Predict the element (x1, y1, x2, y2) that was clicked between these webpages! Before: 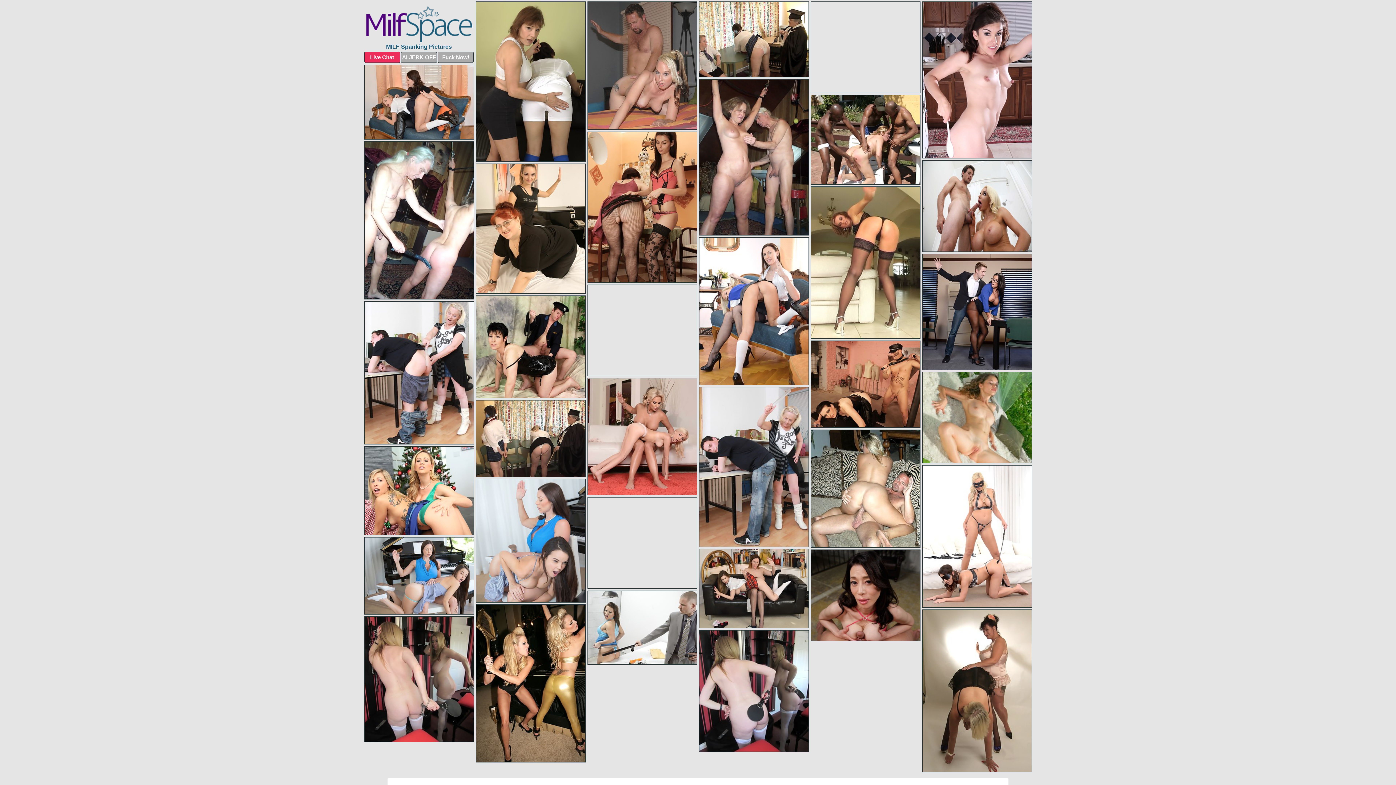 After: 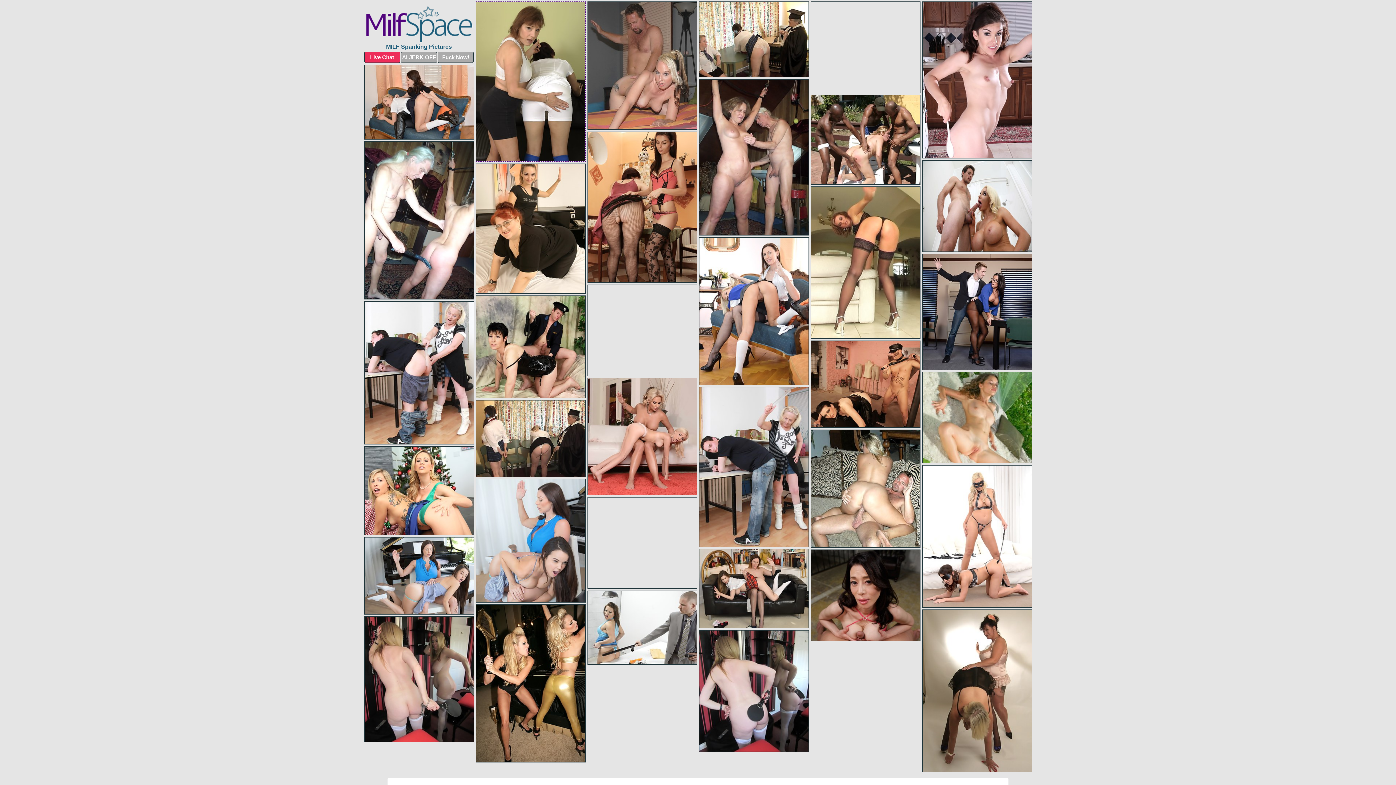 Action: bbox: (475, 1, 585, 161)